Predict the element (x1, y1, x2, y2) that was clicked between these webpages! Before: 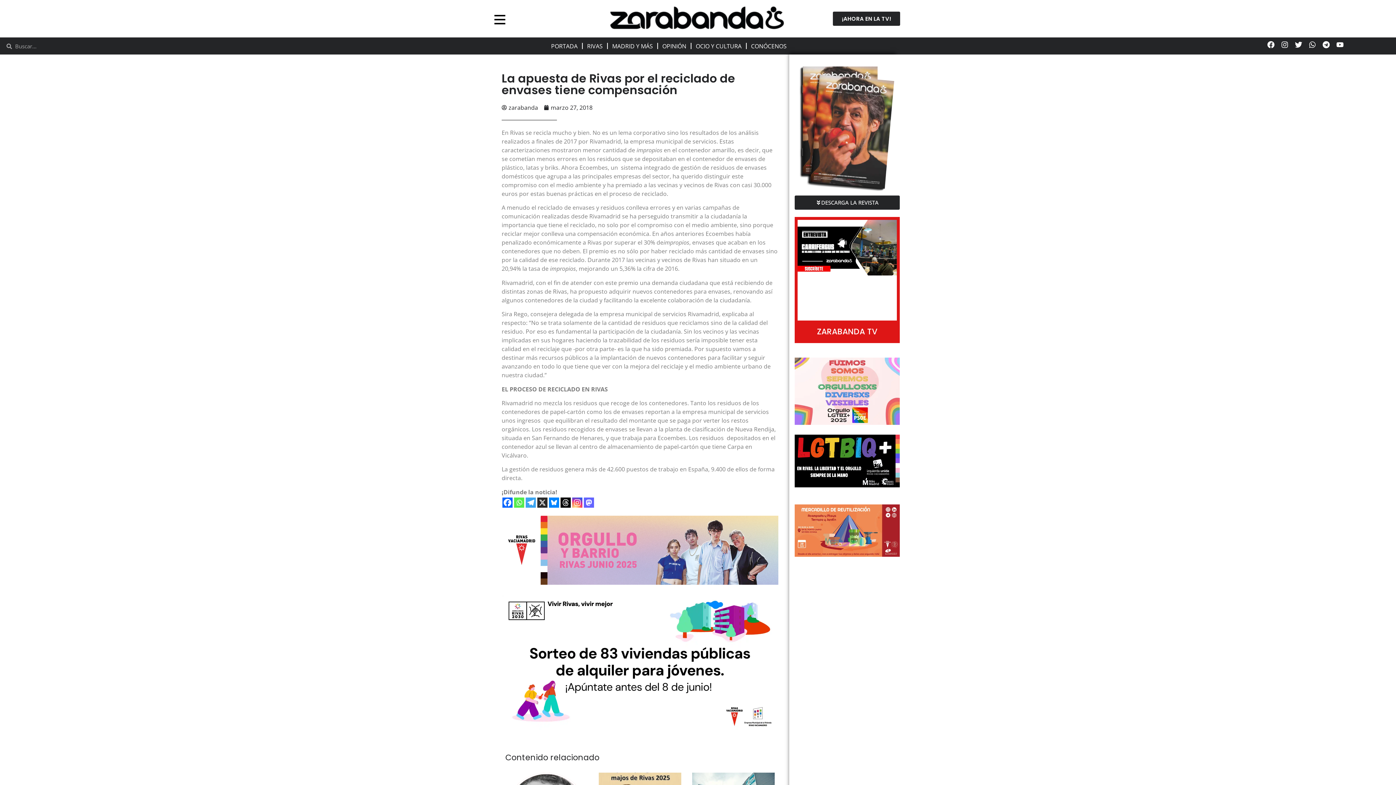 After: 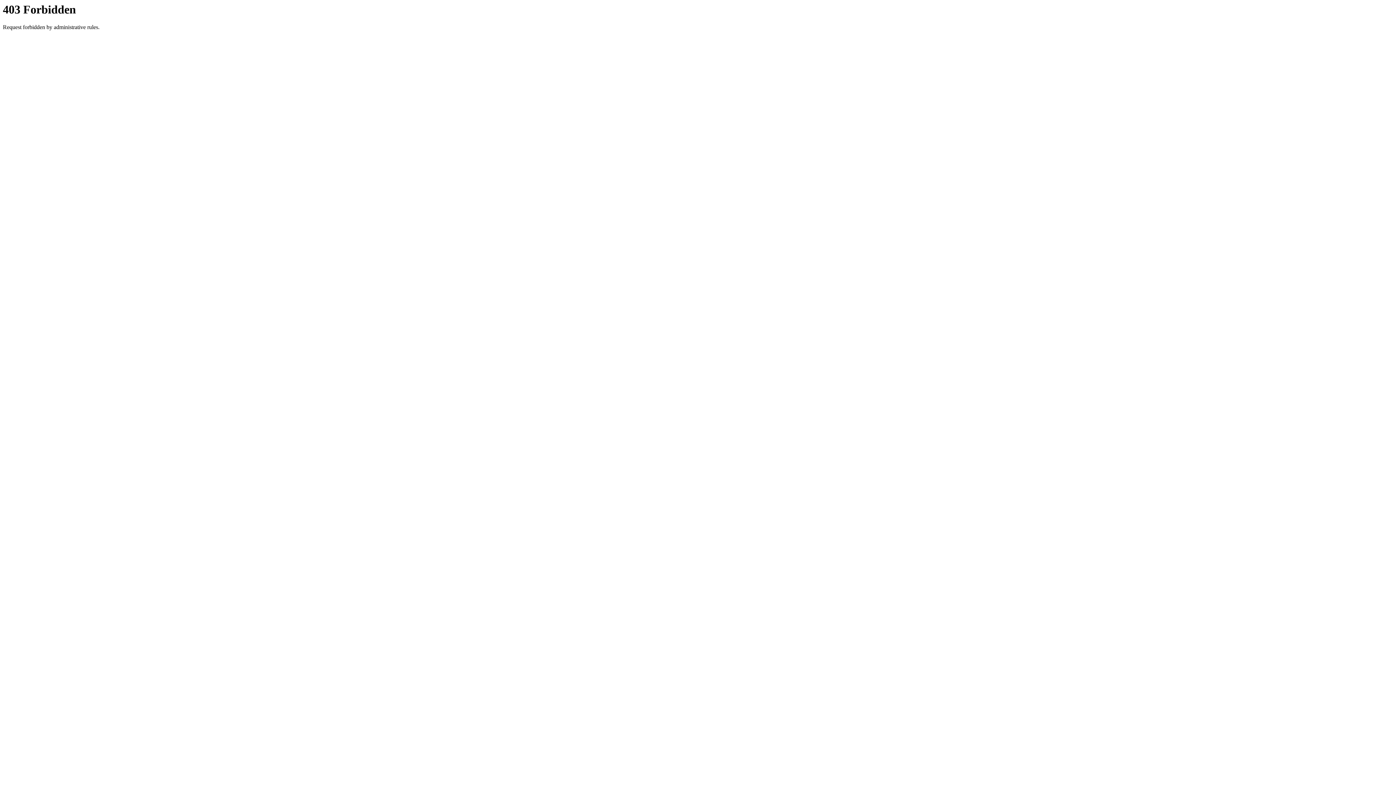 Action: bbox: (501, 579, 778, 586)